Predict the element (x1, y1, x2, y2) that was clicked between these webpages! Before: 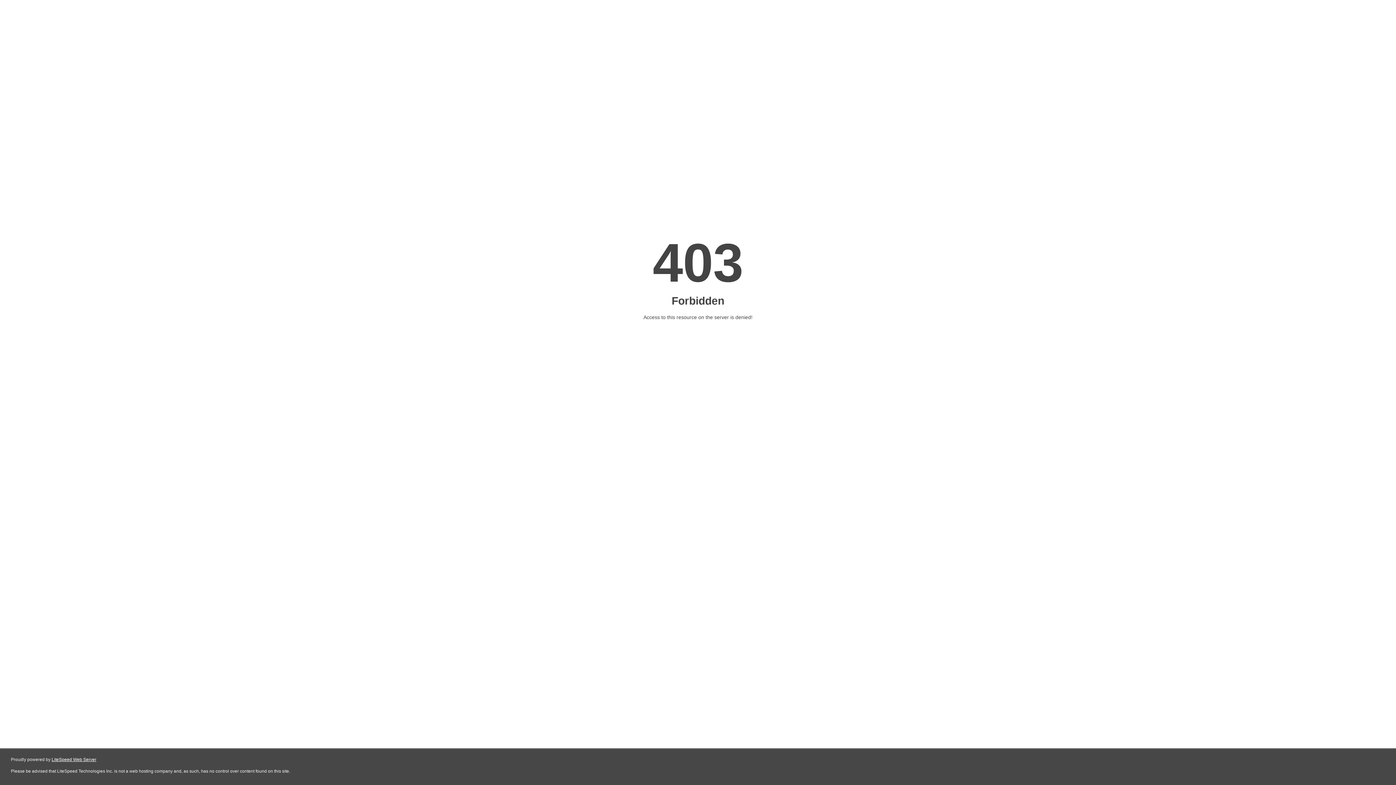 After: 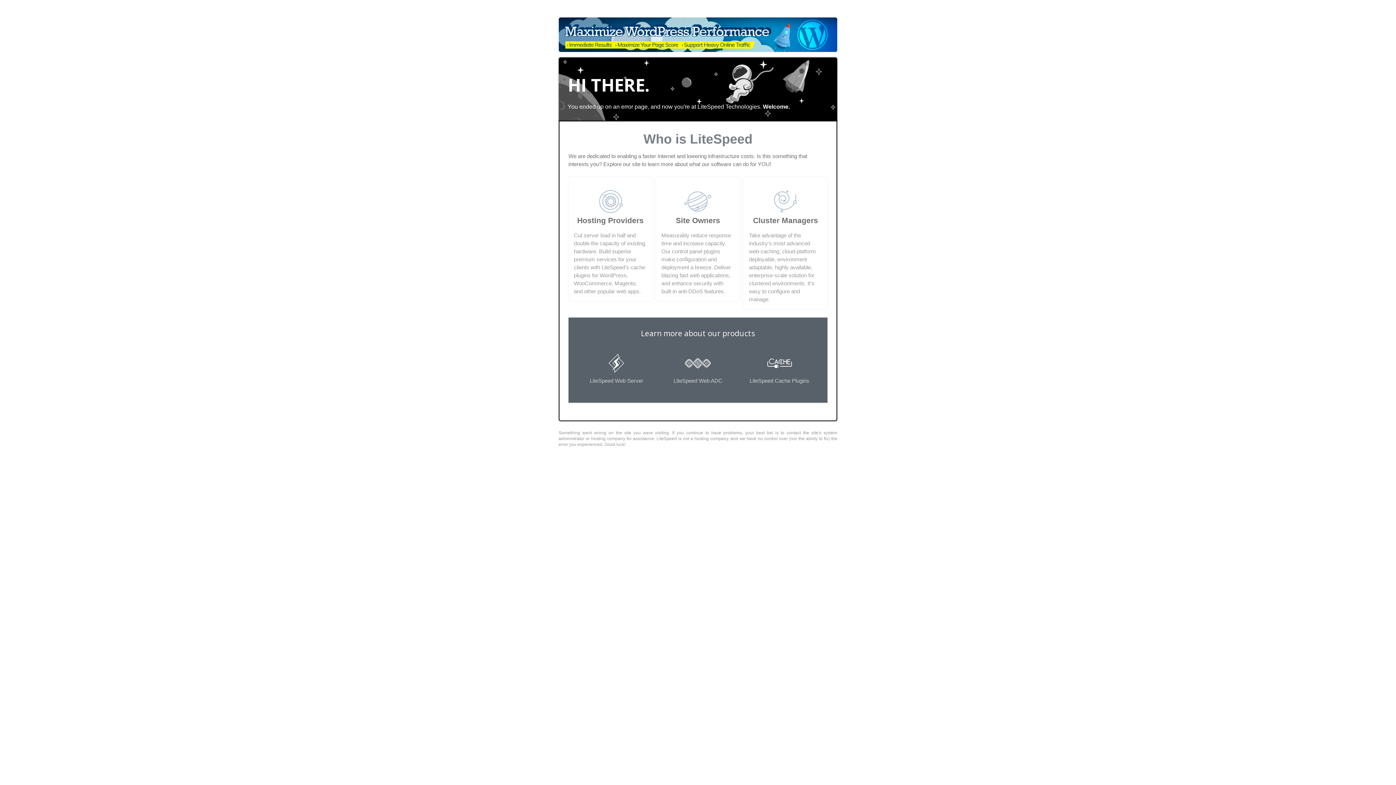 Action: bbox: (51, 757, 96, 762) label: LiteSpeed Web Server